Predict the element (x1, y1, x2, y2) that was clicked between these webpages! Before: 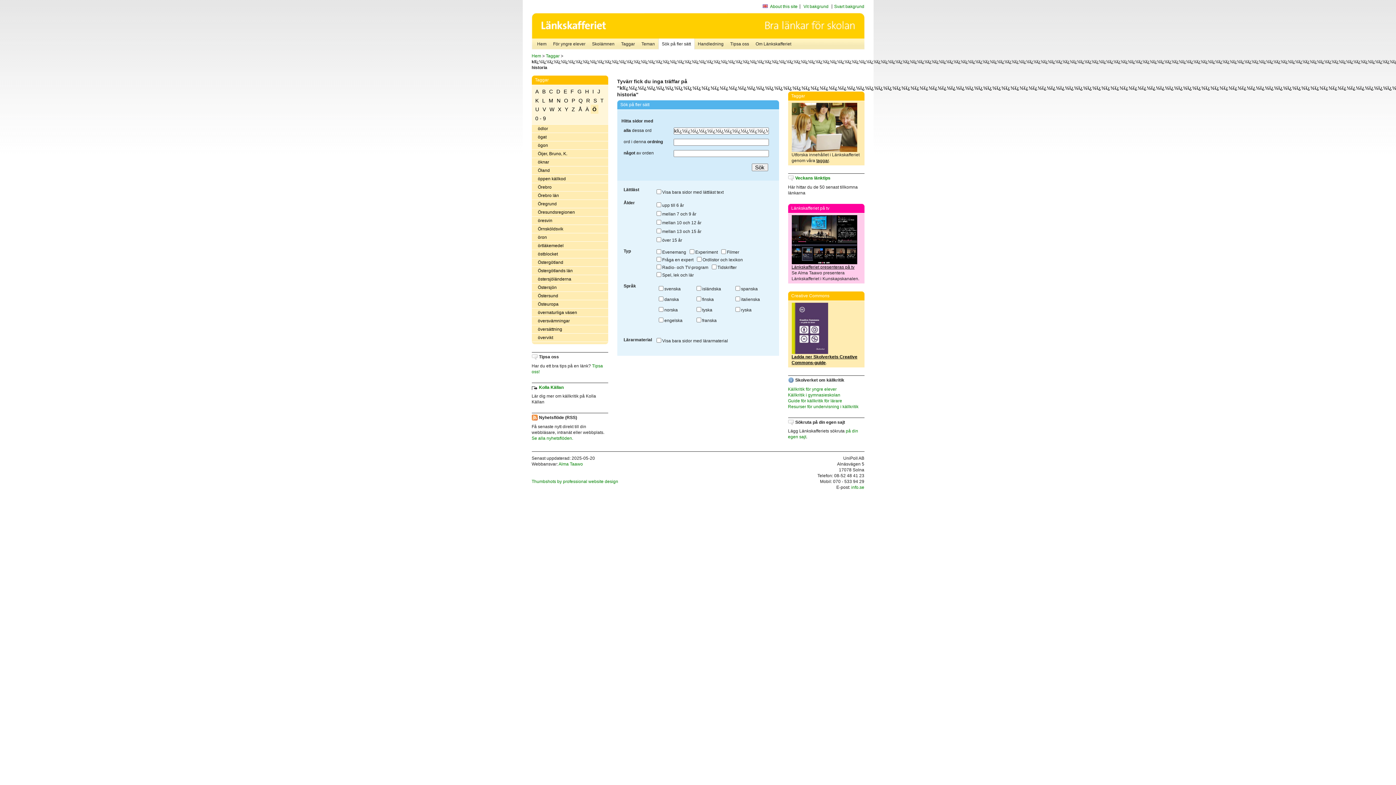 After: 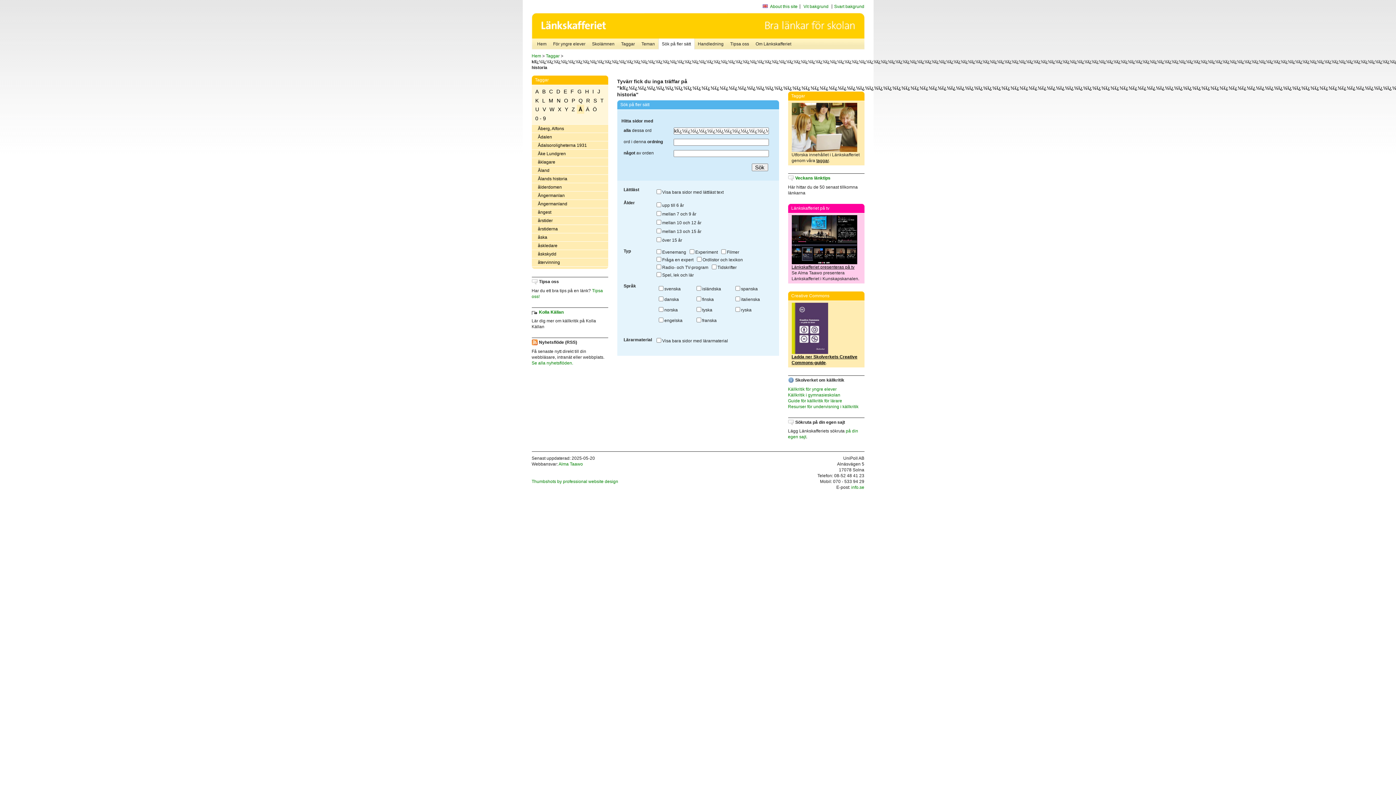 Action: bbox: (576, 104, 583, 113) label: Å